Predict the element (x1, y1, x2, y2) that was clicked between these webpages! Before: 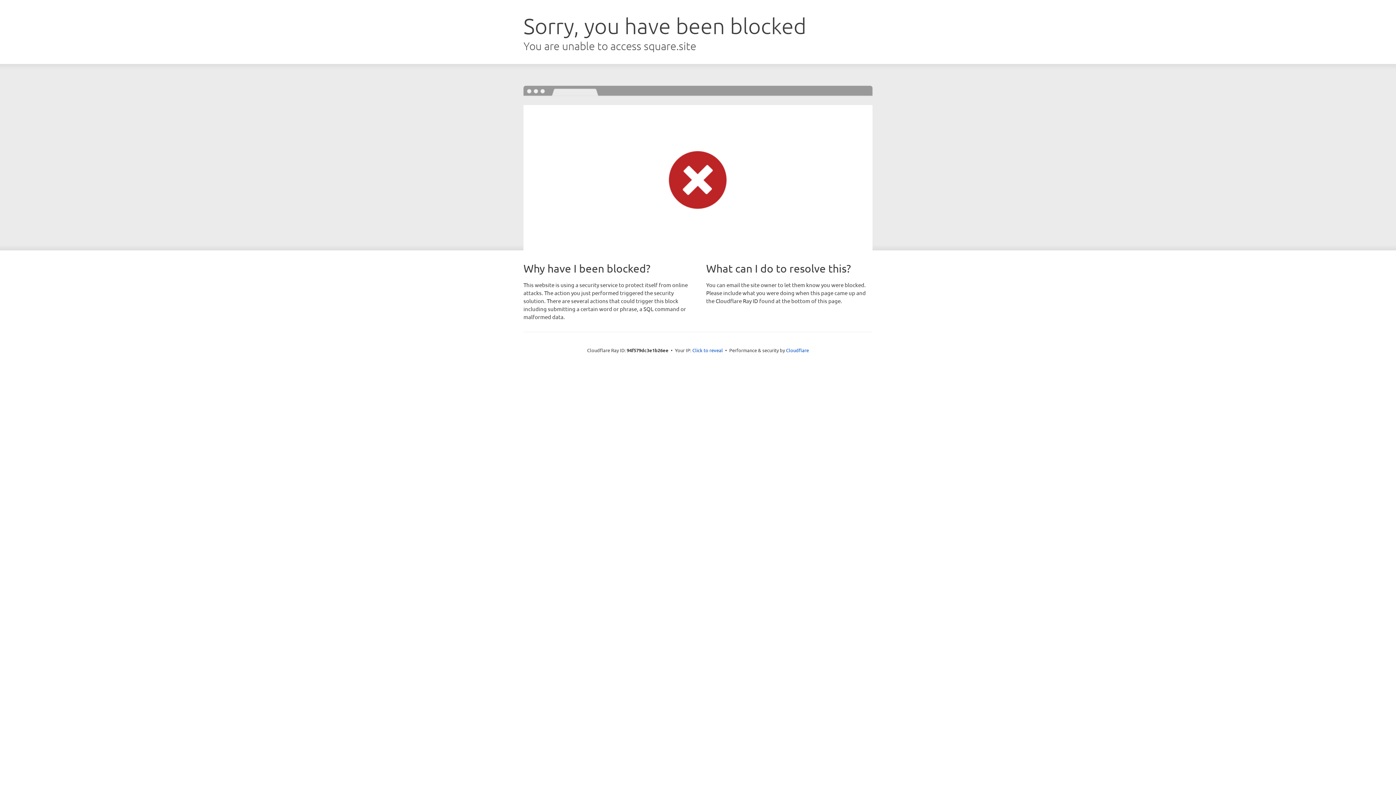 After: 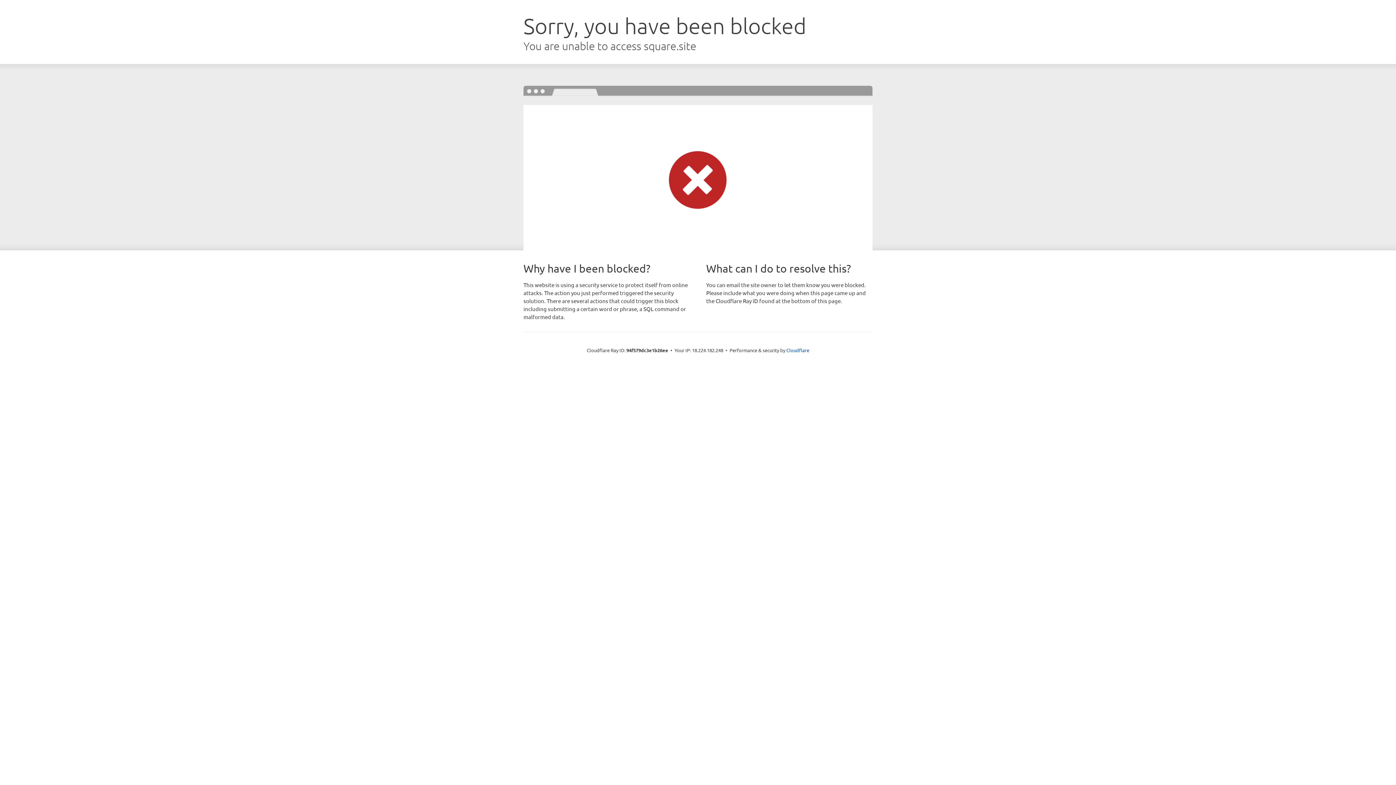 Action: bbox: (692, 346, 723, 353) label: Click to reveal